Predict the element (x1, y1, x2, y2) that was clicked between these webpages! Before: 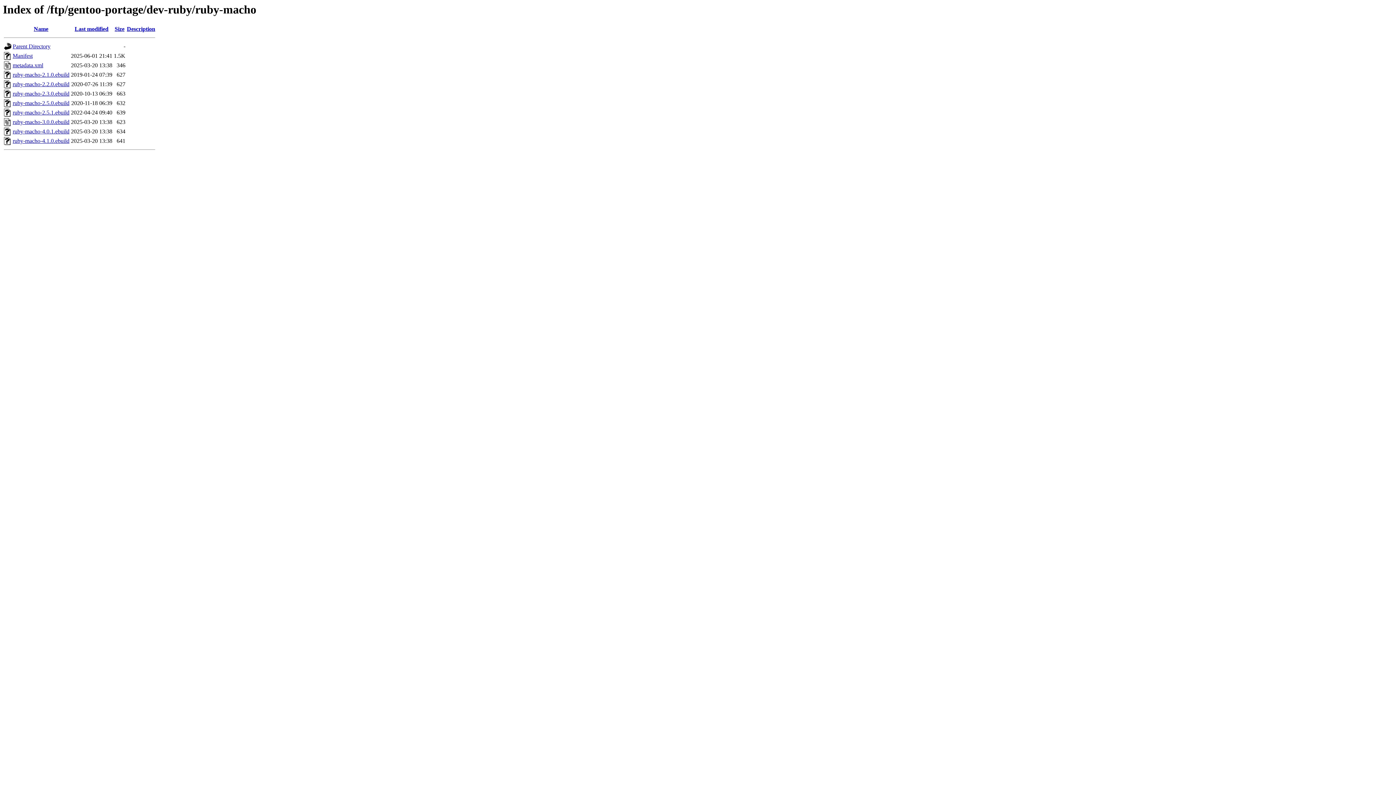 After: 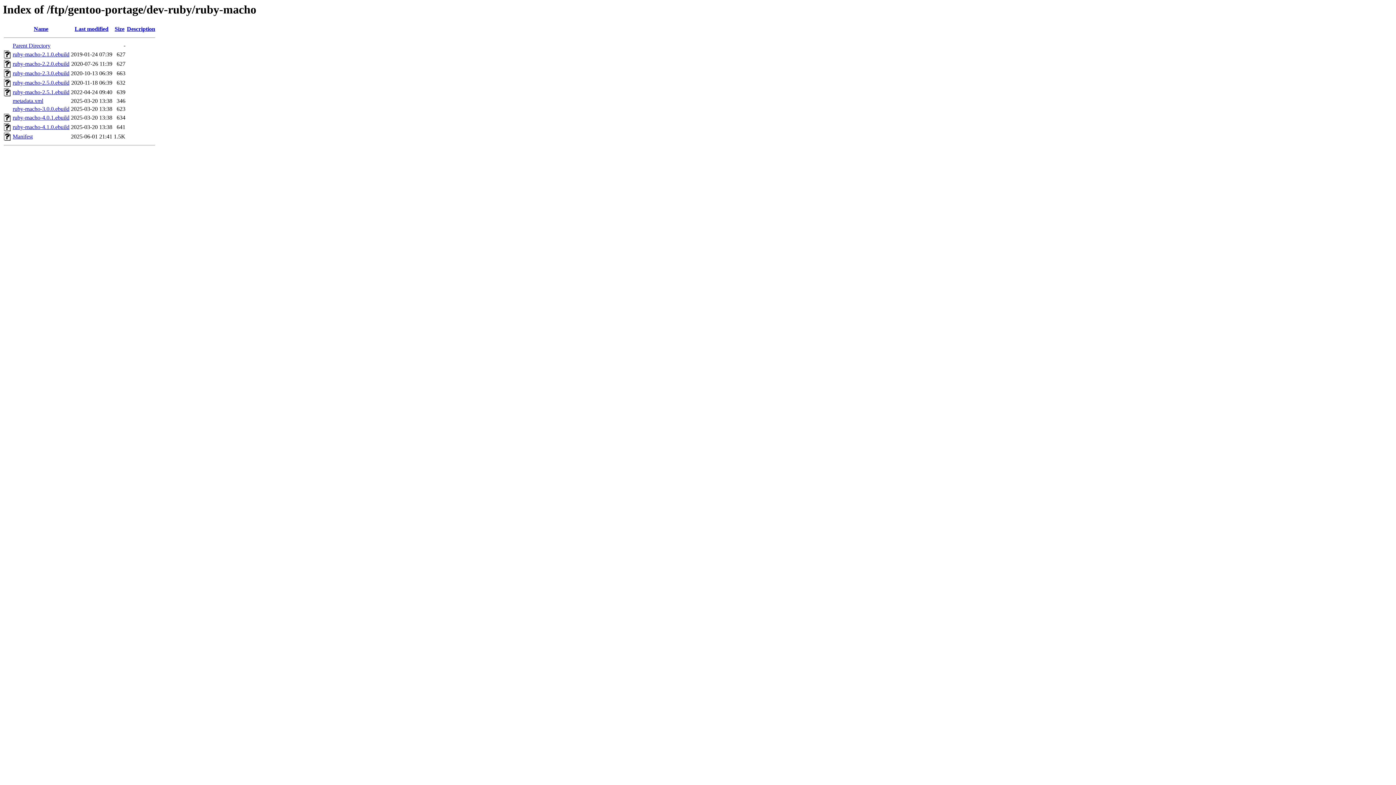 Action: label: Last modified bbox: (74, 25, 108, 32)